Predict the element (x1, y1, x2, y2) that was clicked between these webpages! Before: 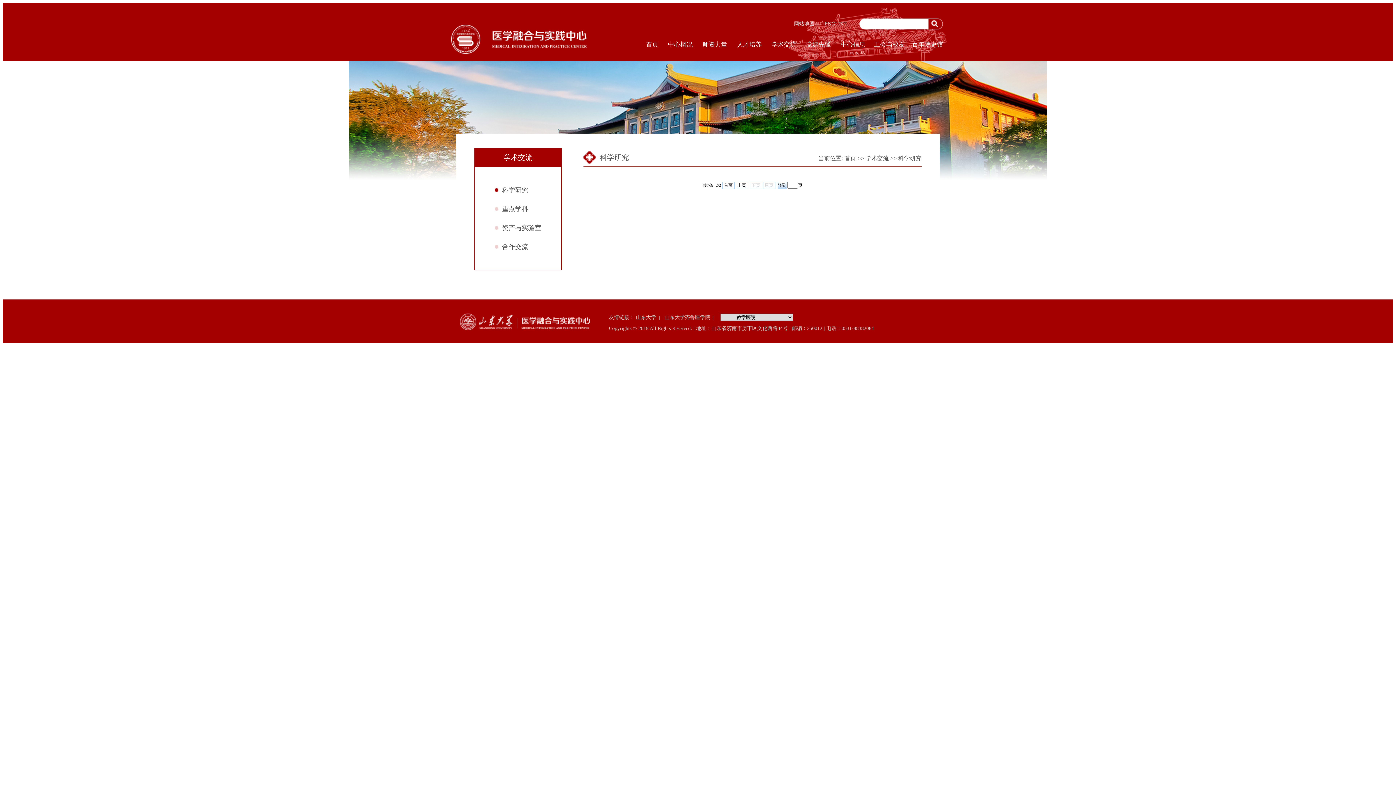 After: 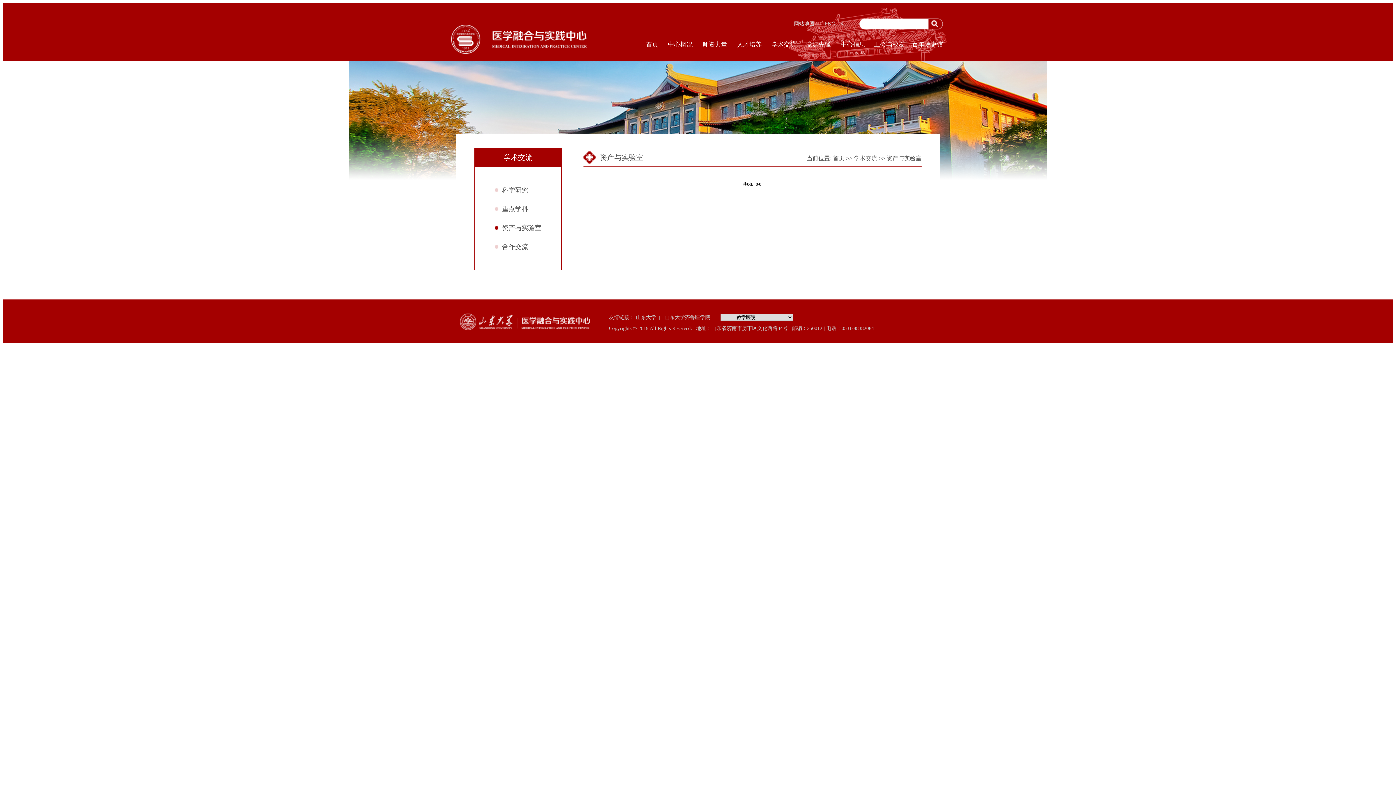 Action: label: 资产与实验室 bbox: (489, 221, 546, 234)